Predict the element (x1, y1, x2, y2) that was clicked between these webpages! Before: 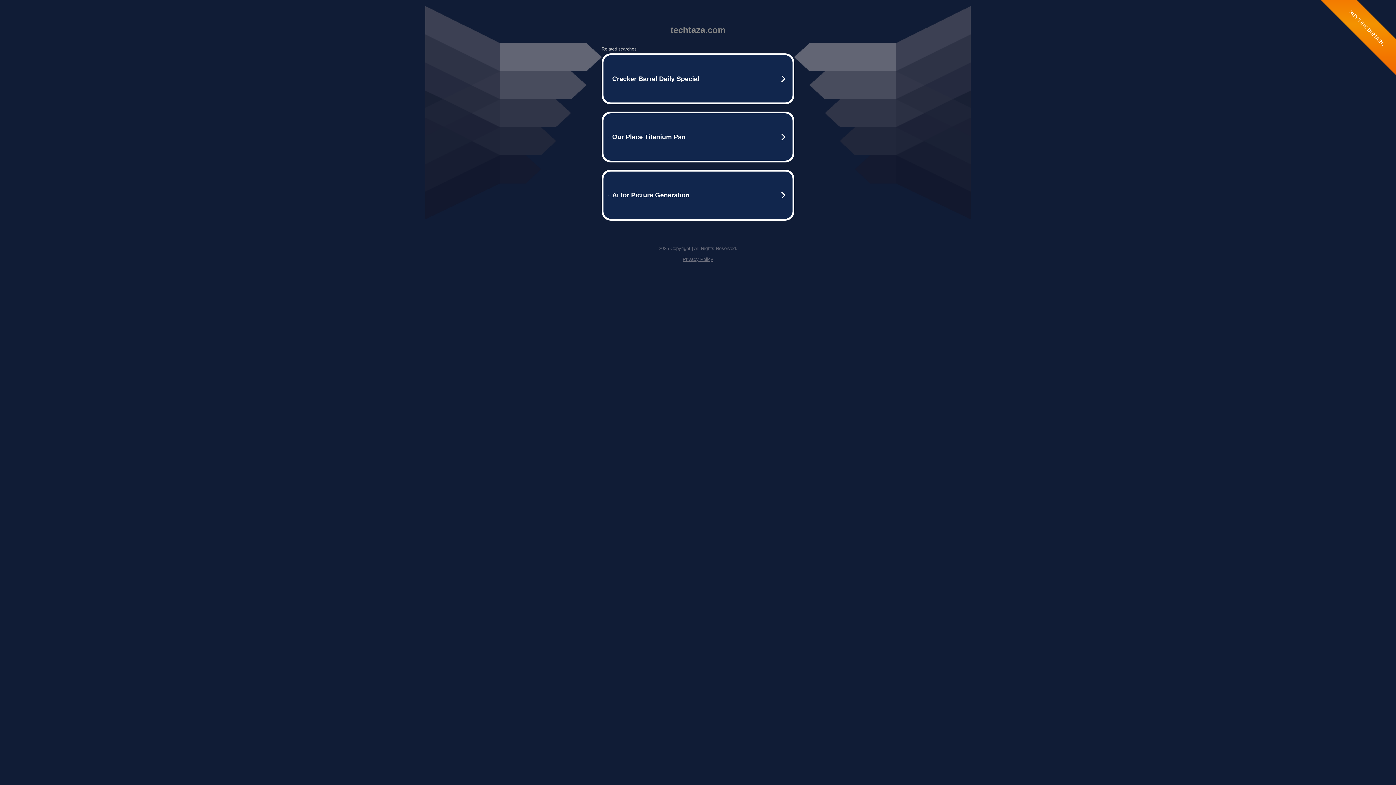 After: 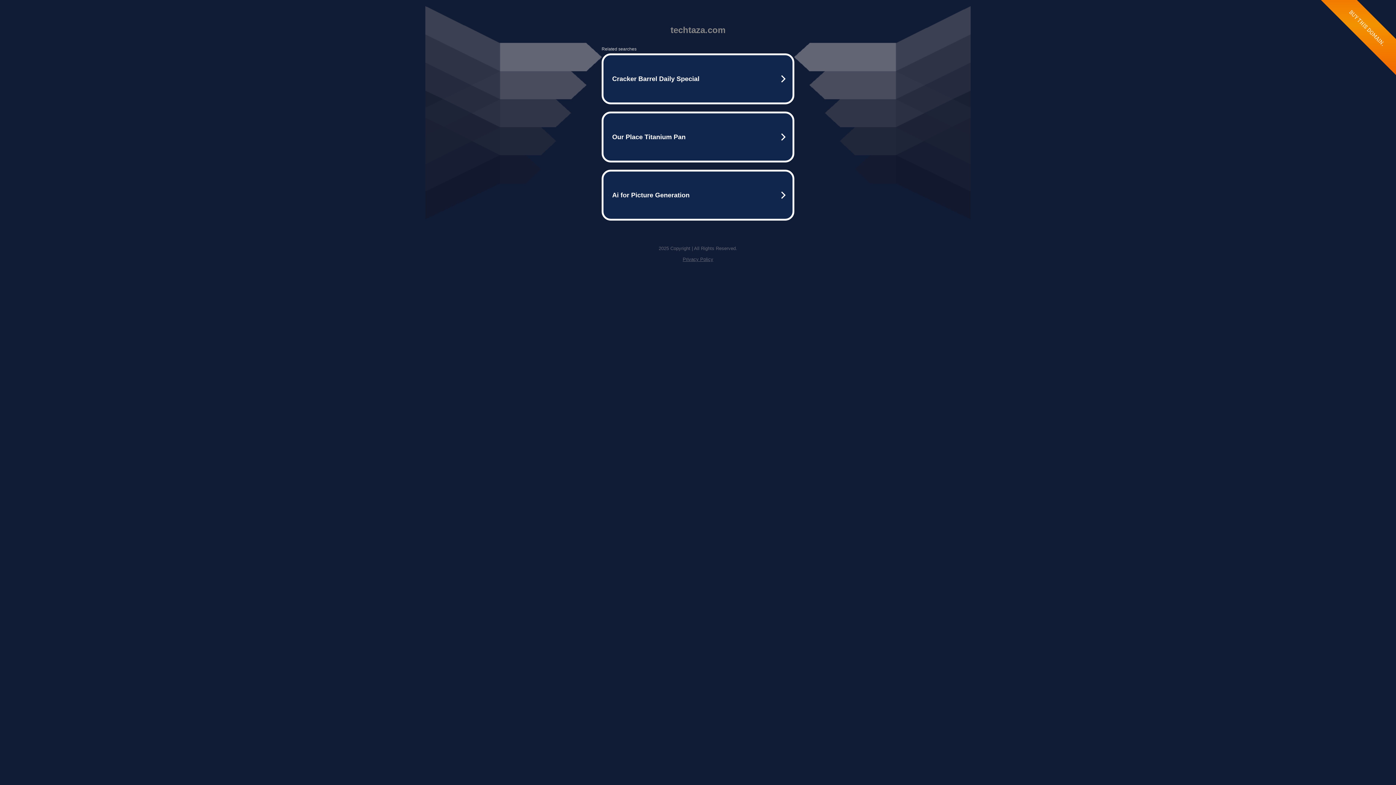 Action: bbox: (682, 256, 713, 262) label: Privacy Policy